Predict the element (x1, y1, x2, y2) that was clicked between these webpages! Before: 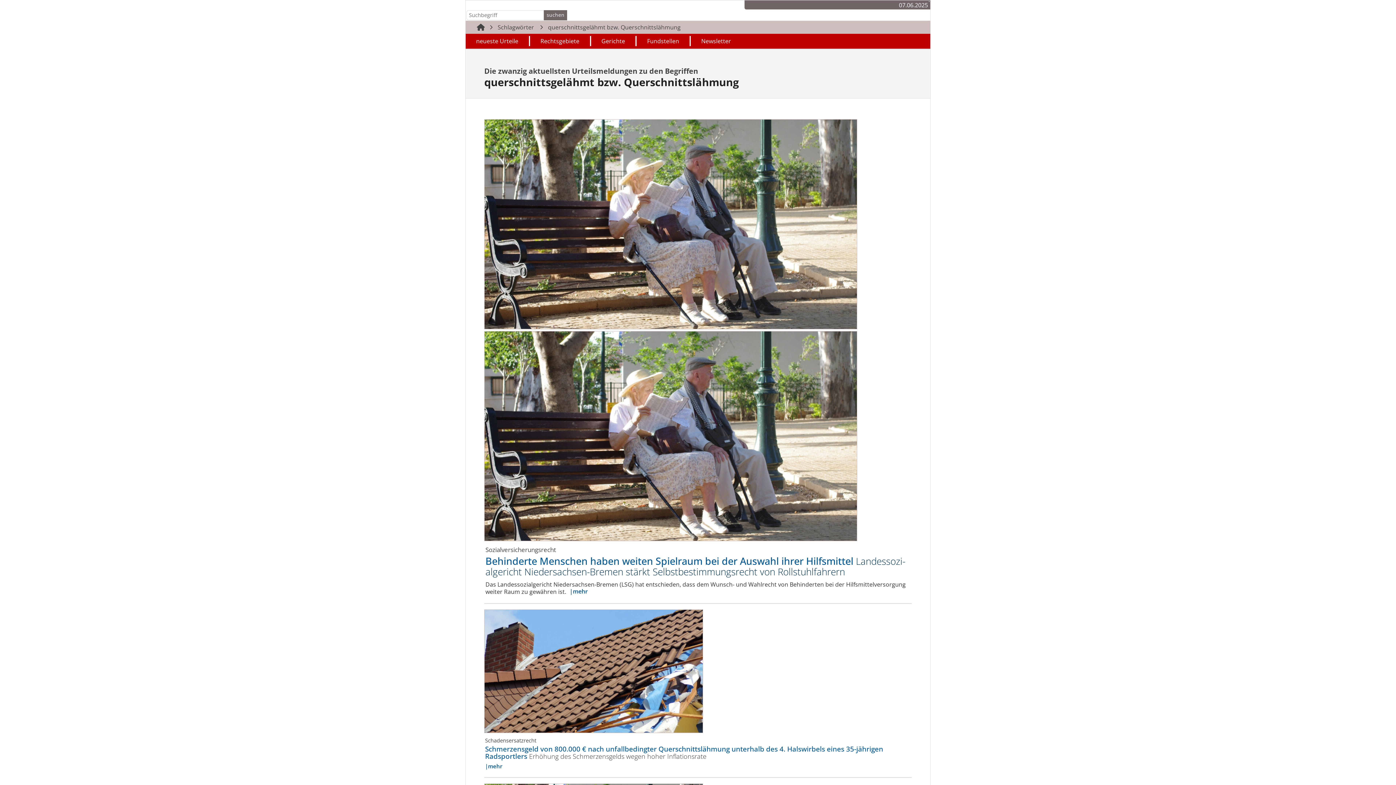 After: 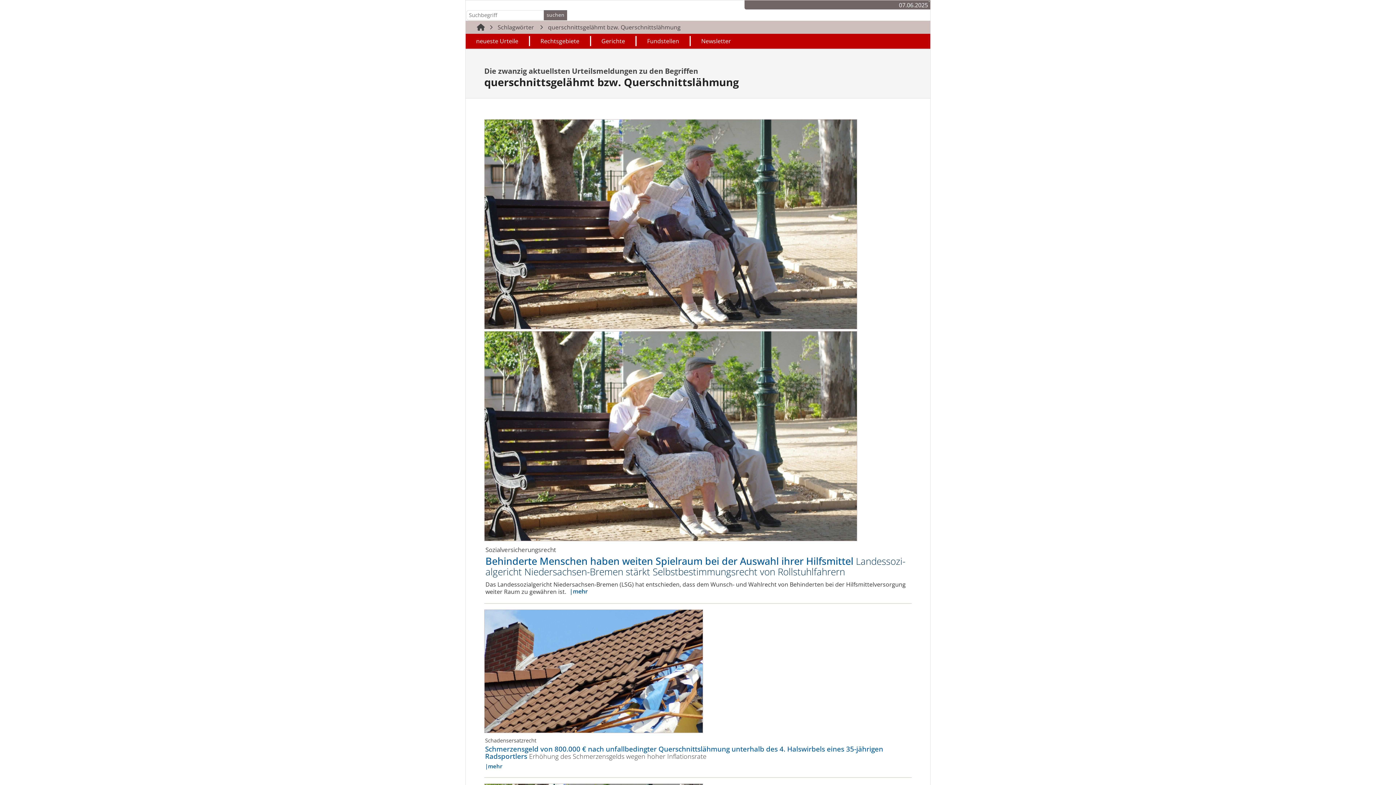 Action: bbox: (545, 22, 683, 31) label: querschnittsgelähmt bzw. Querschnittslähmung